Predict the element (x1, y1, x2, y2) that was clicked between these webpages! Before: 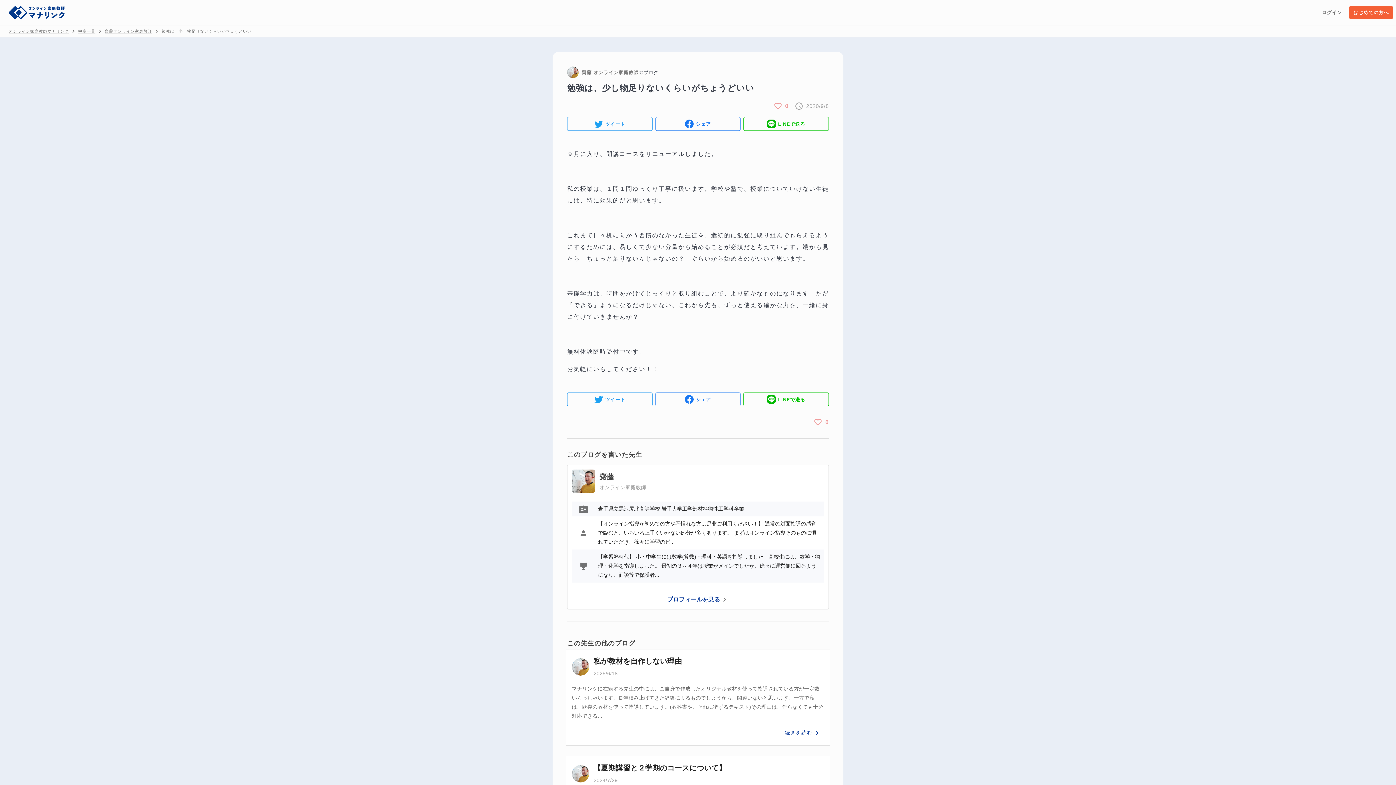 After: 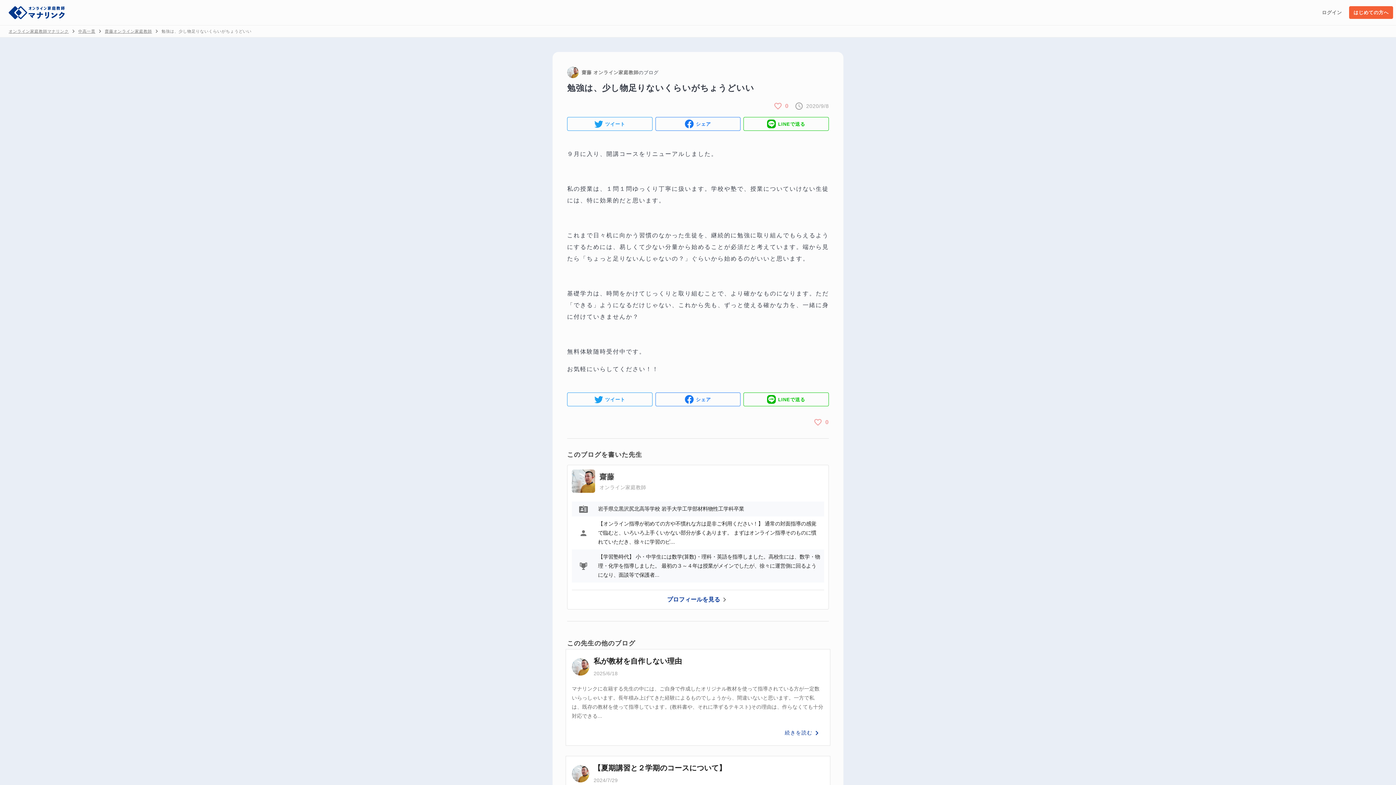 Action: bbox: (567, 392, 652, 406) label: ツイート